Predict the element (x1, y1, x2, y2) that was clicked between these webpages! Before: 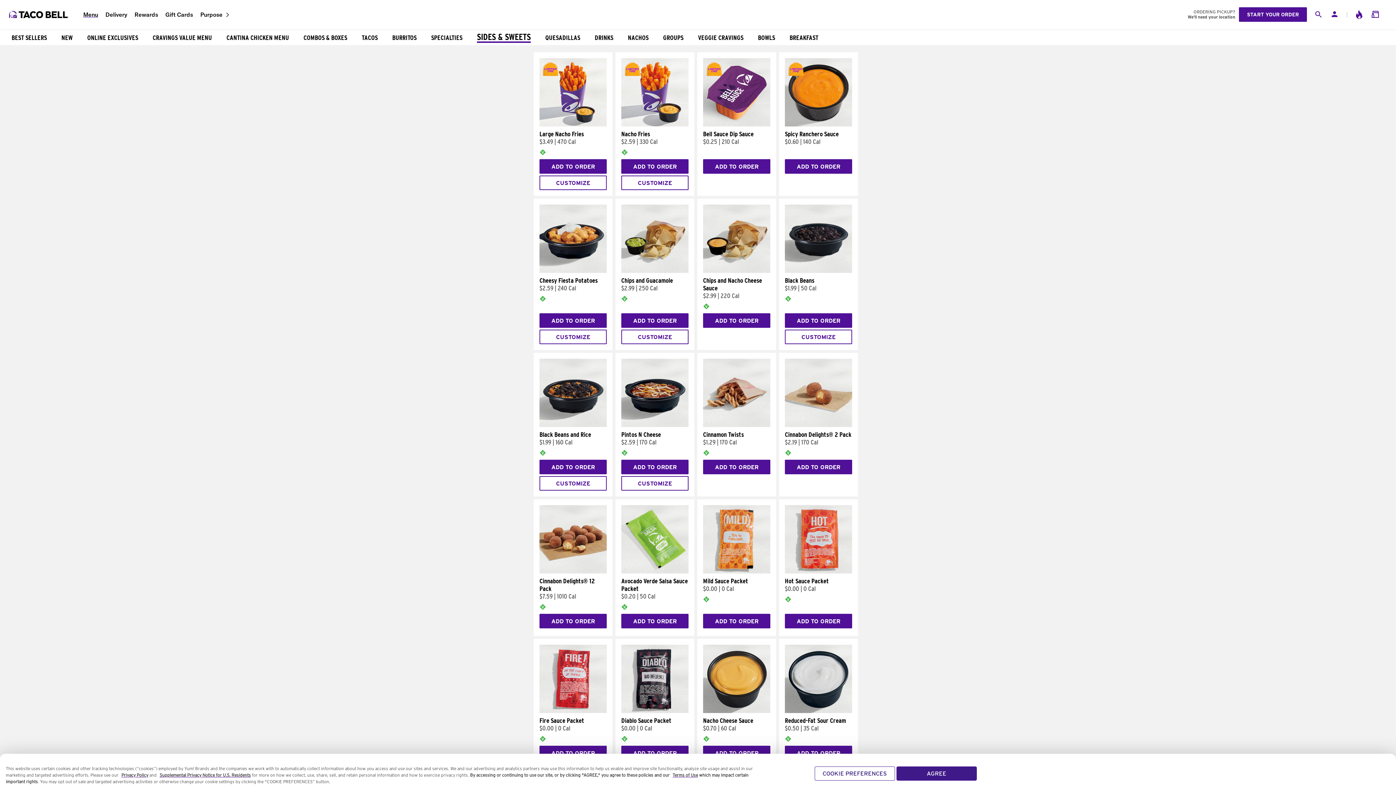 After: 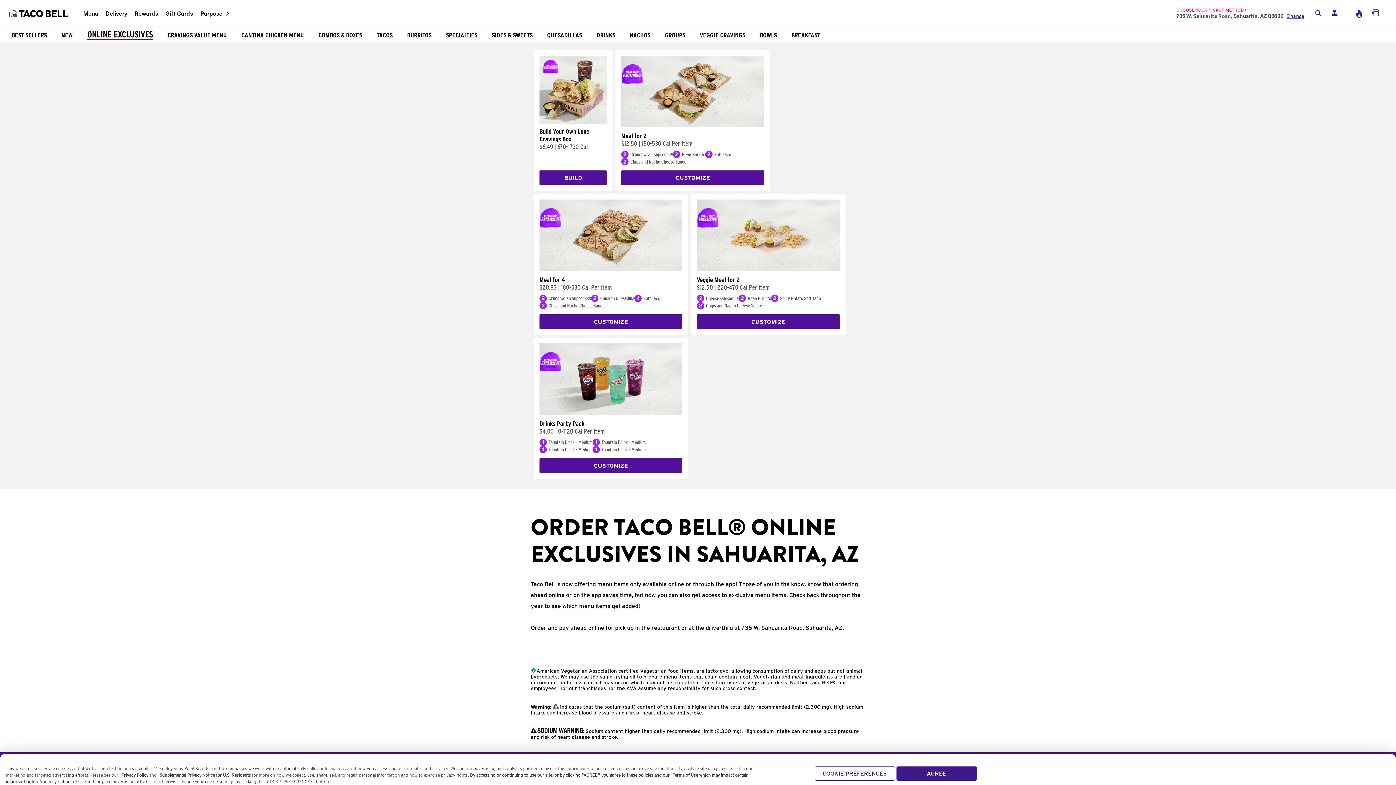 Action: bbox: (80, 30, 145, 43) label: ONLINE EXCLUSIVES